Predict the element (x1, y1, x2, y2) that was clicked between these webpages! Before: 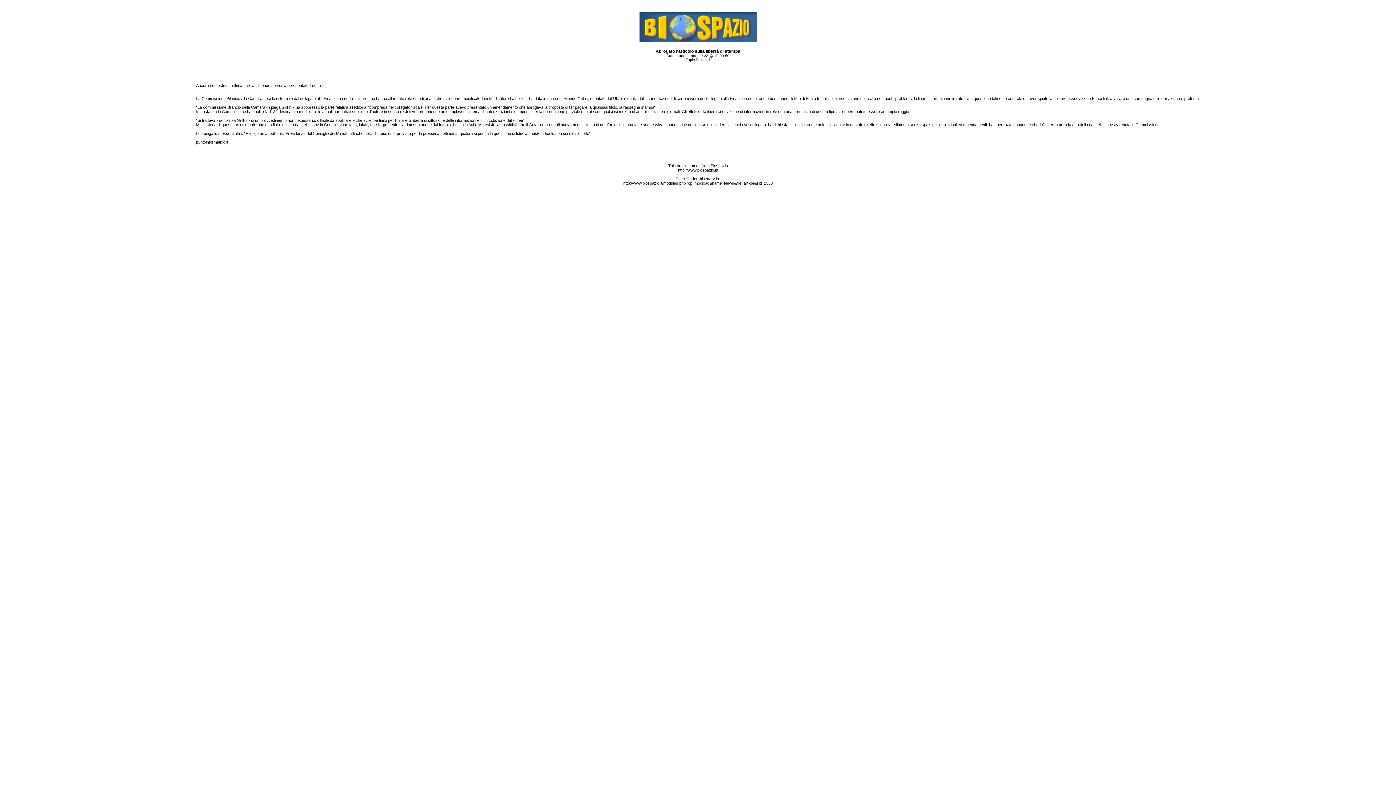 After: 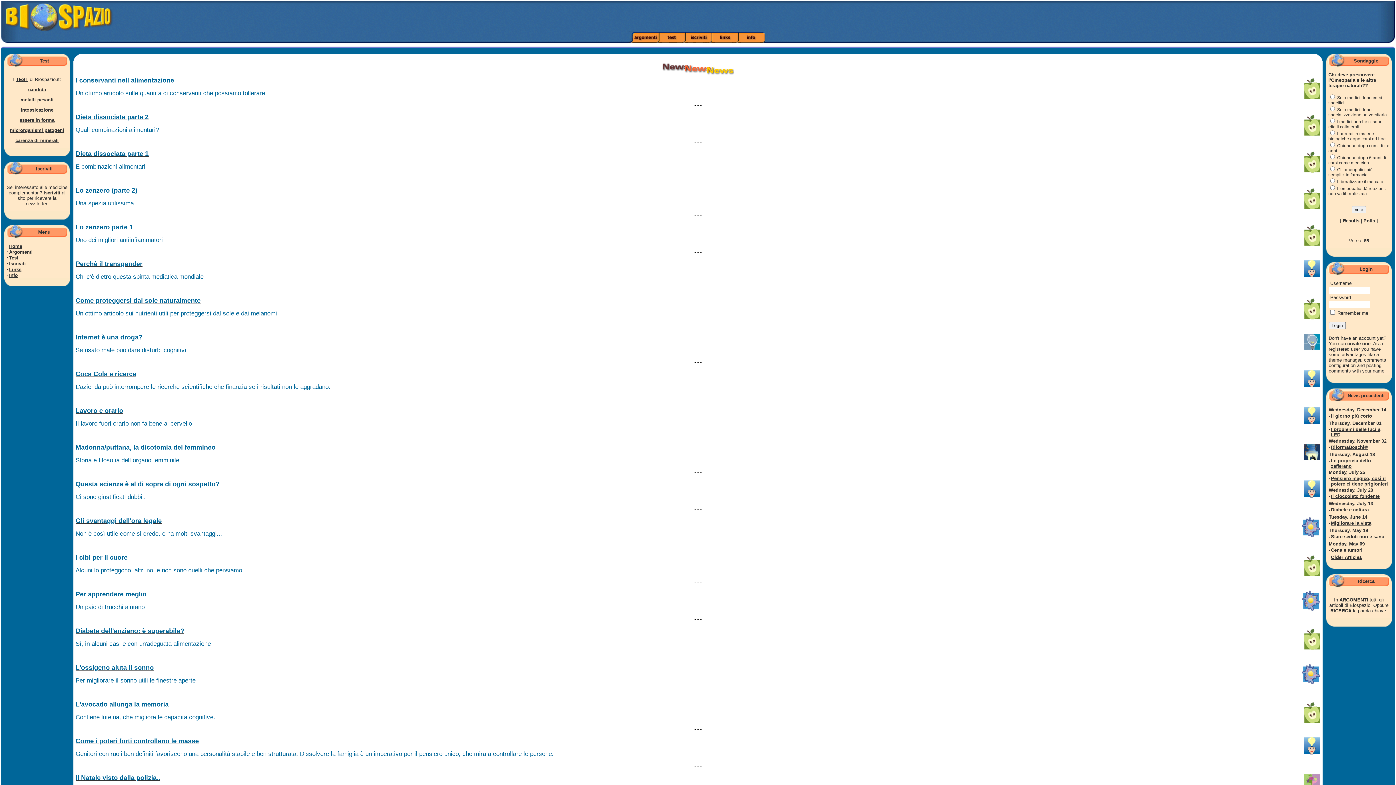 Action: bbox: (678, 168, 718, 172) label: http://www.biospazio.it/